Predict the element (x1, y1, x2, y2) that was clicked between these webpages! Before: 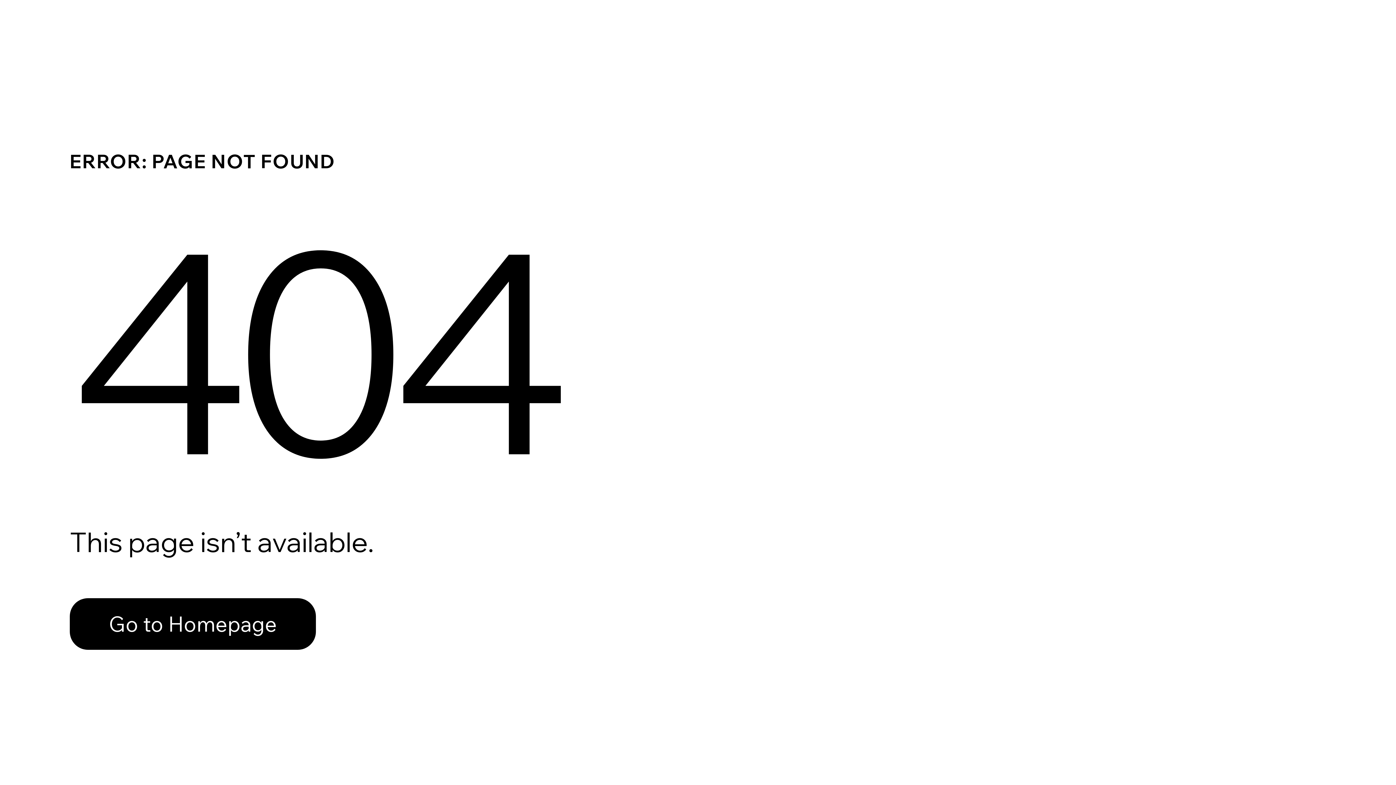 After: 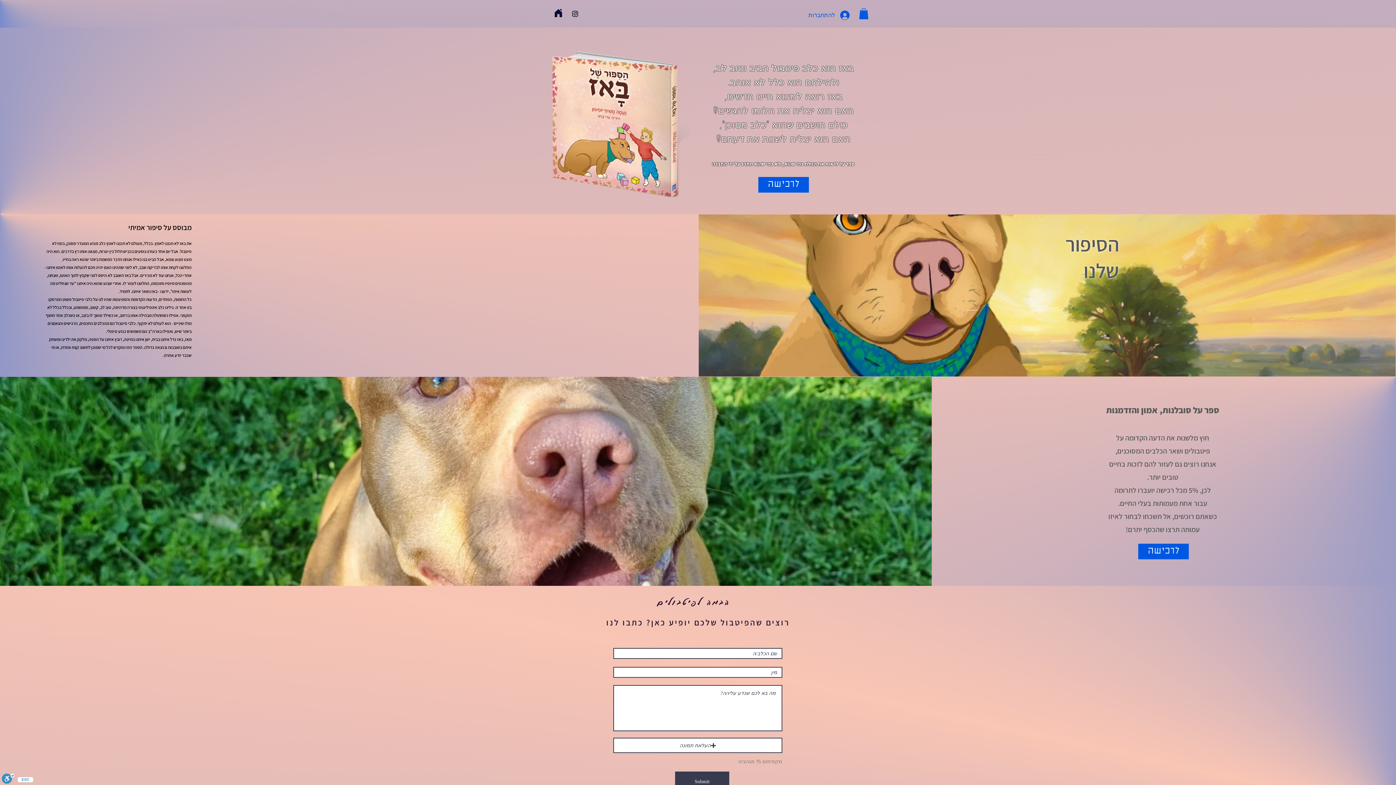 Action: bbox: (69, 598, 316, 650) label: Go to Homepage